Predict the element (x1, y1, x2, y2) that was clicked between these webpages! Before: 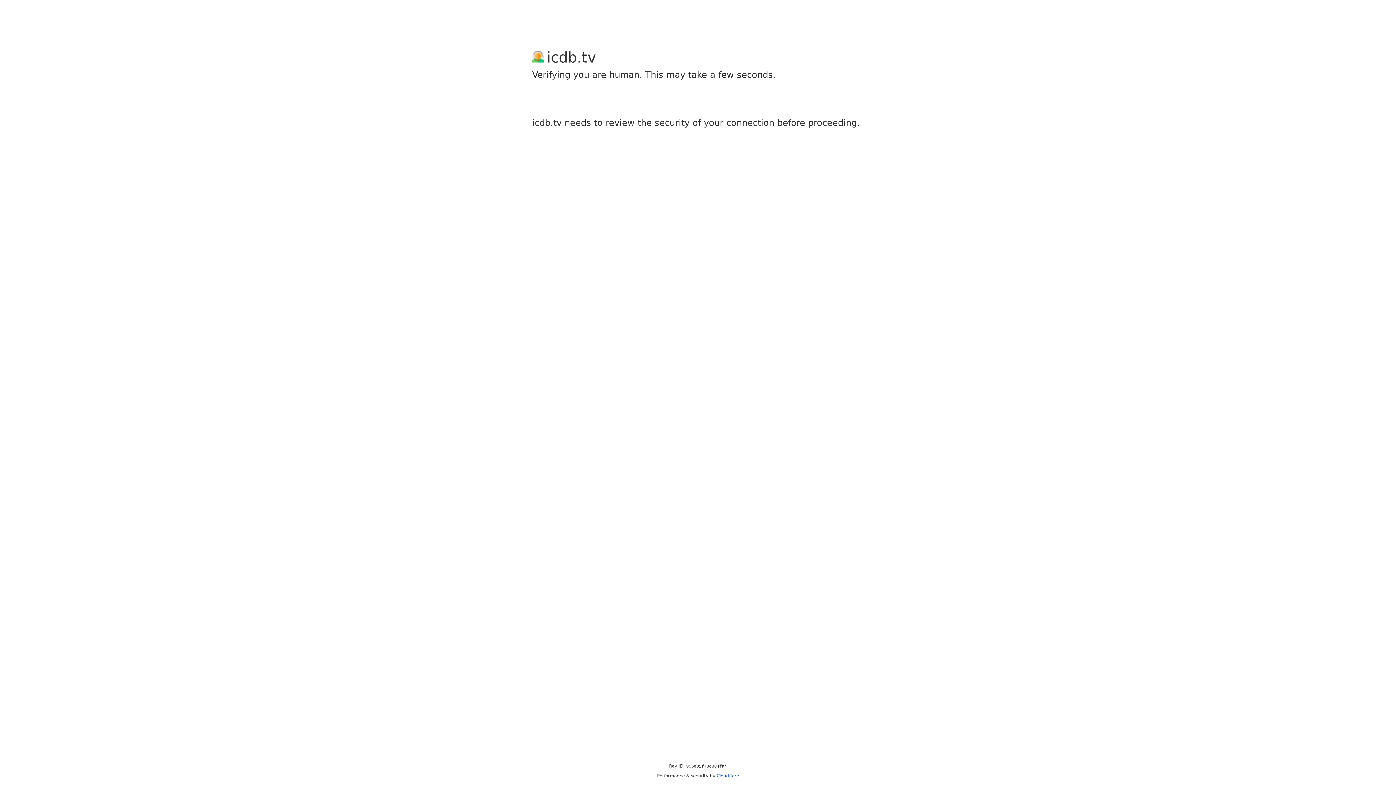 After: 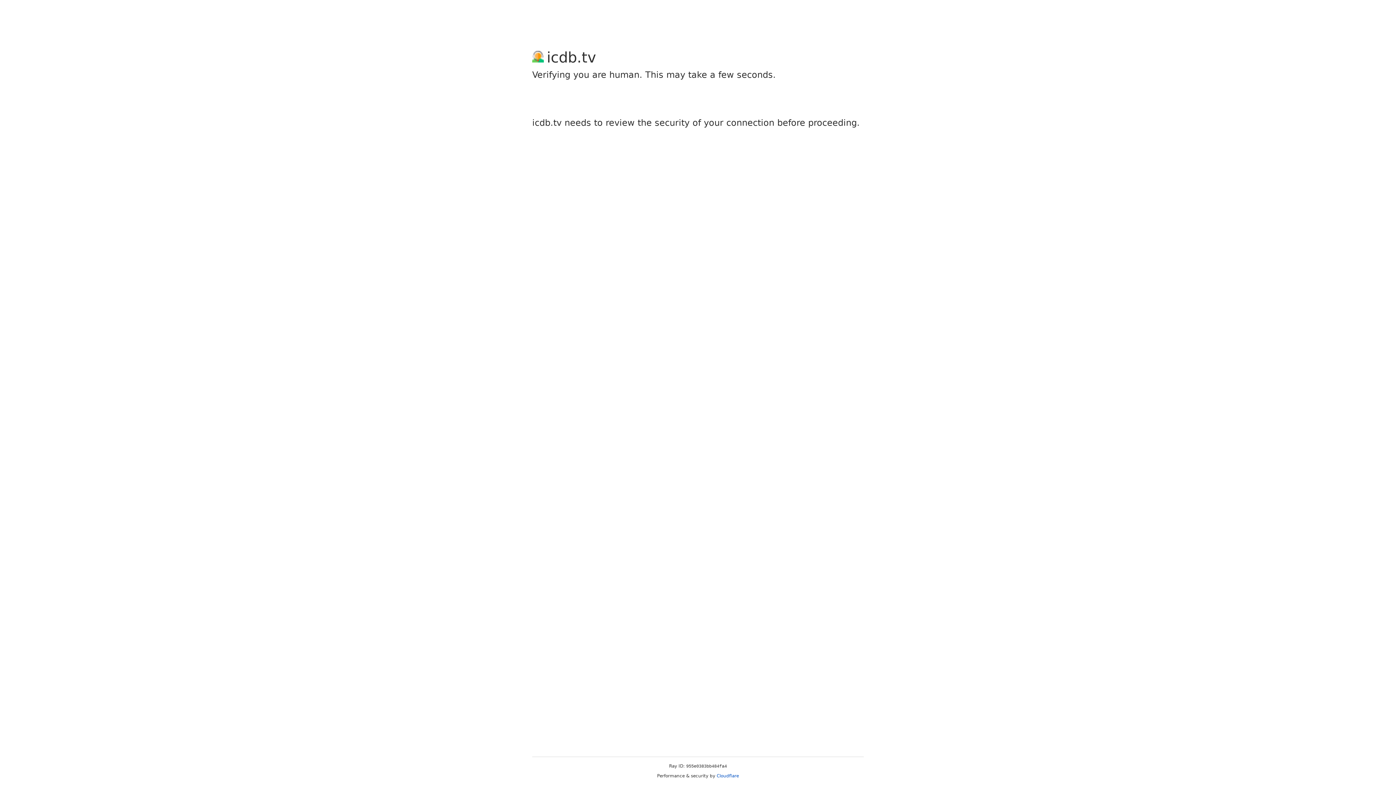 Action: bbox: (716, 773, 739, 778) label: Cloudflare